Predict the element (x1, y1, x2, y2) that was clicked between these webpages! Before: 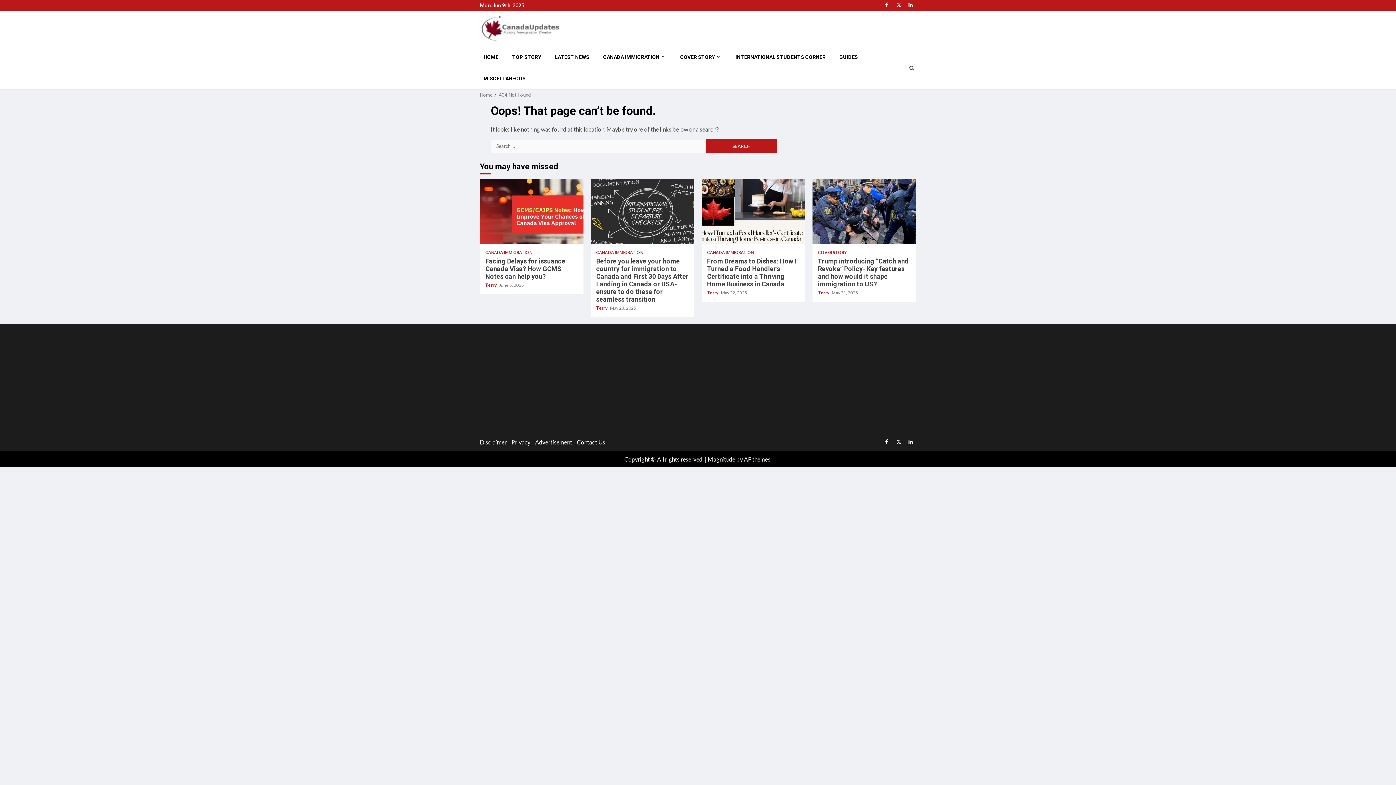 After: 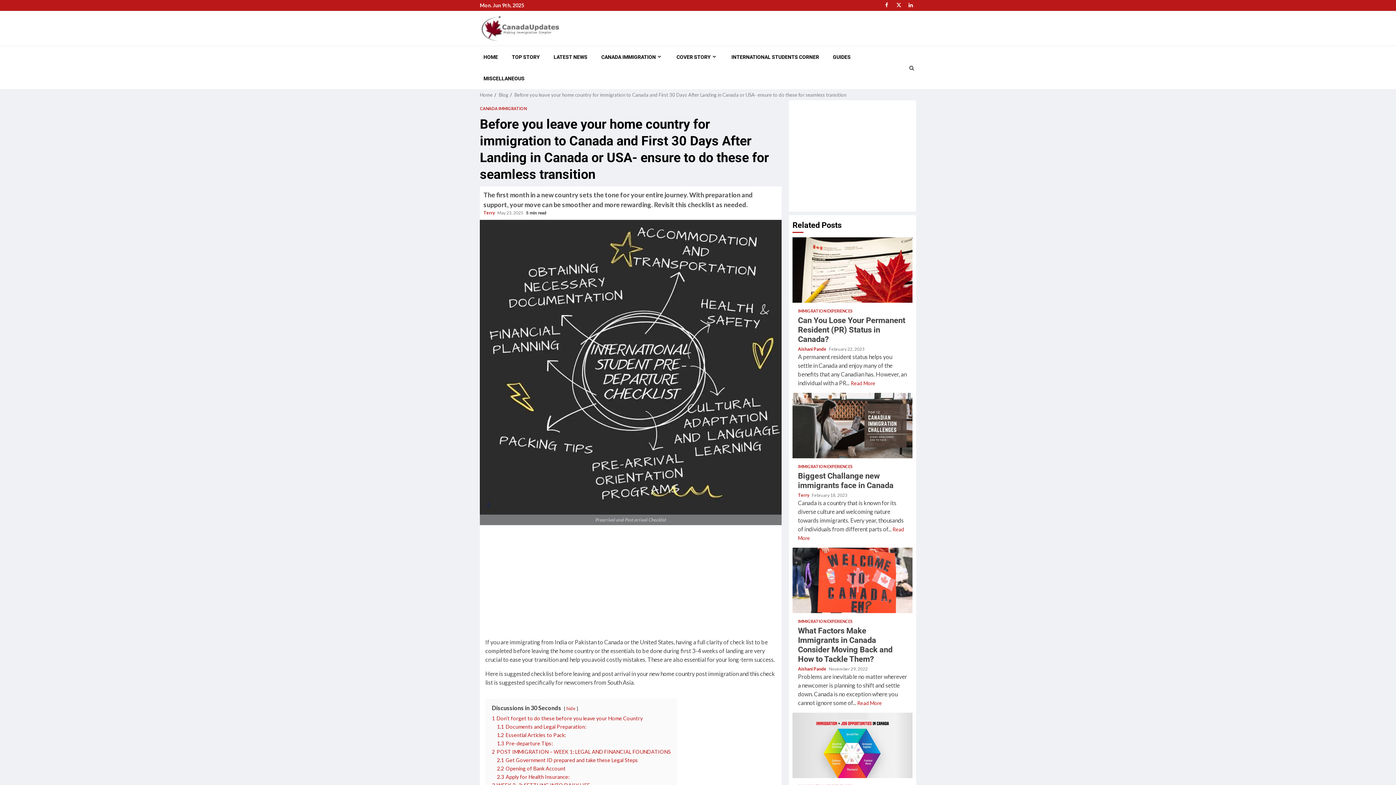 Action: label: Before you leave your home country for immigration to Canada and First 30 Days After Landing in Canada or USA- ensure to do these for seamless transition bbox: (596, 257, 688, 303)